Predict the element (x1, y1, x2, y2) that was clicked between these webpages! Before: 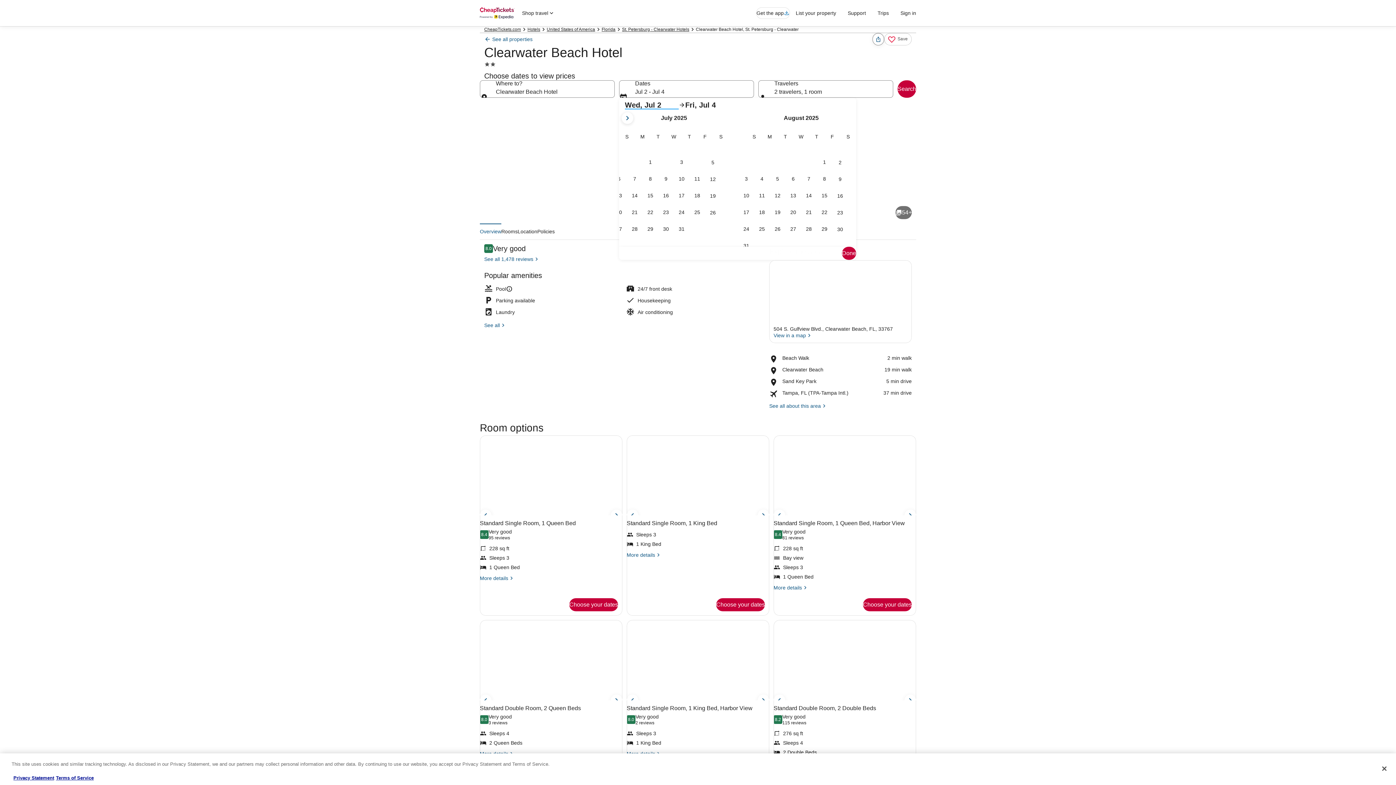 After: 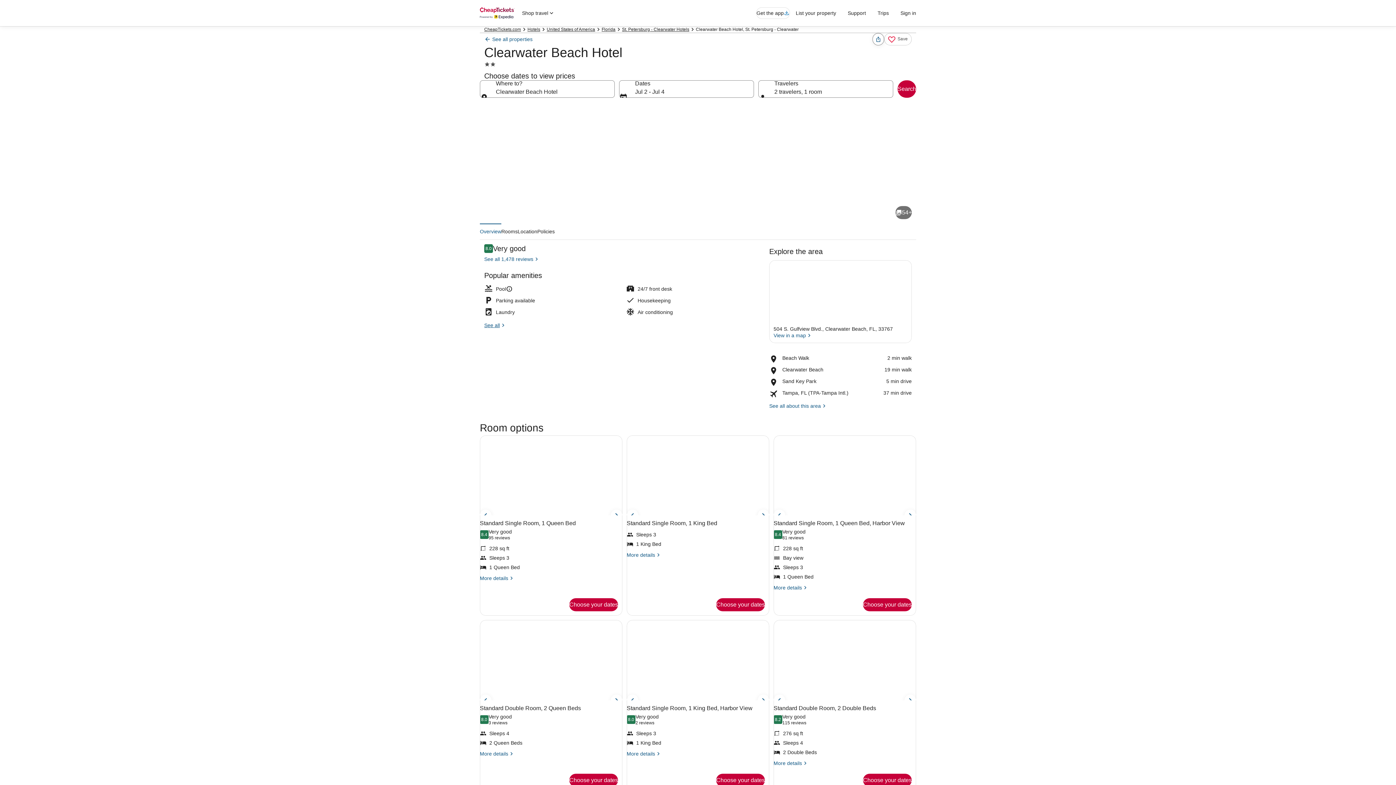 Action: label: See all bbox: (484, 322, 765, 328)